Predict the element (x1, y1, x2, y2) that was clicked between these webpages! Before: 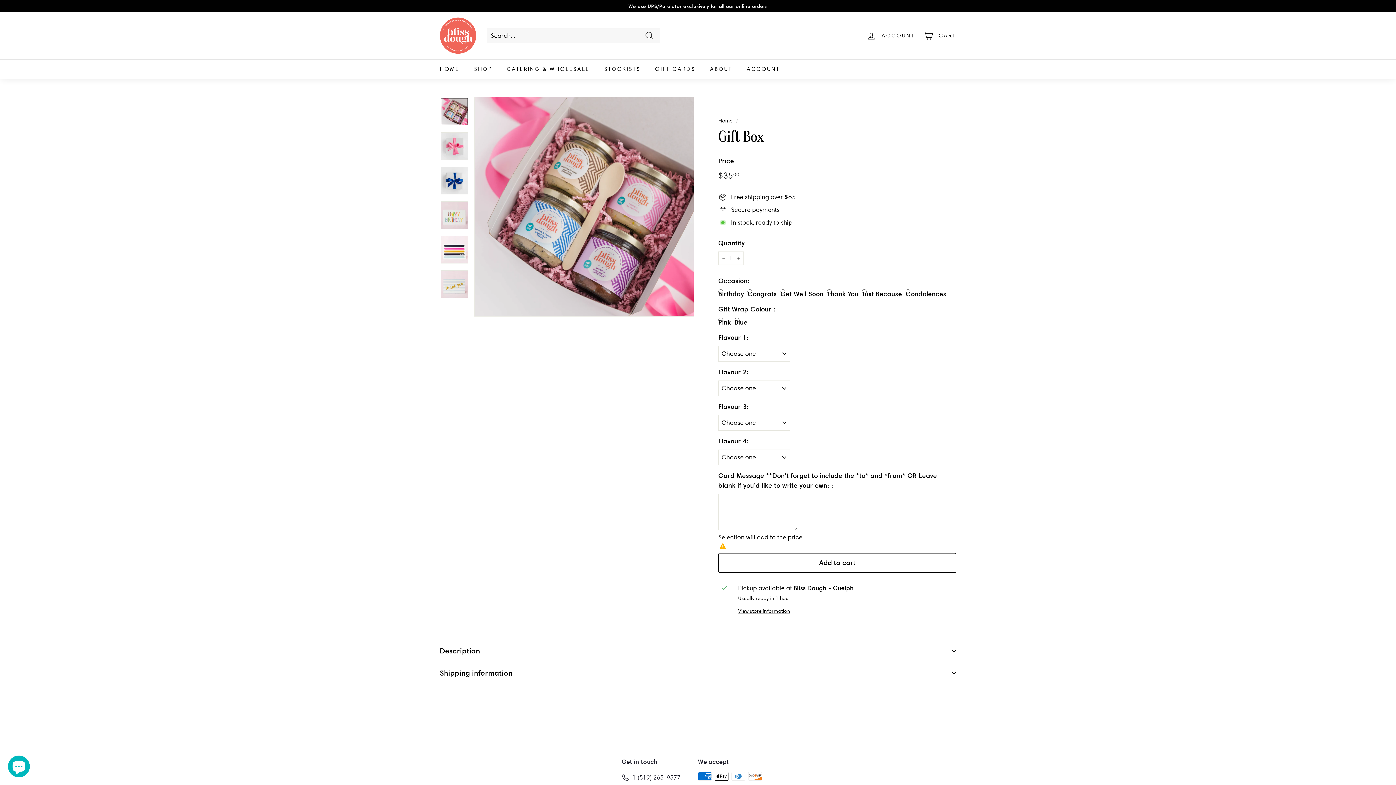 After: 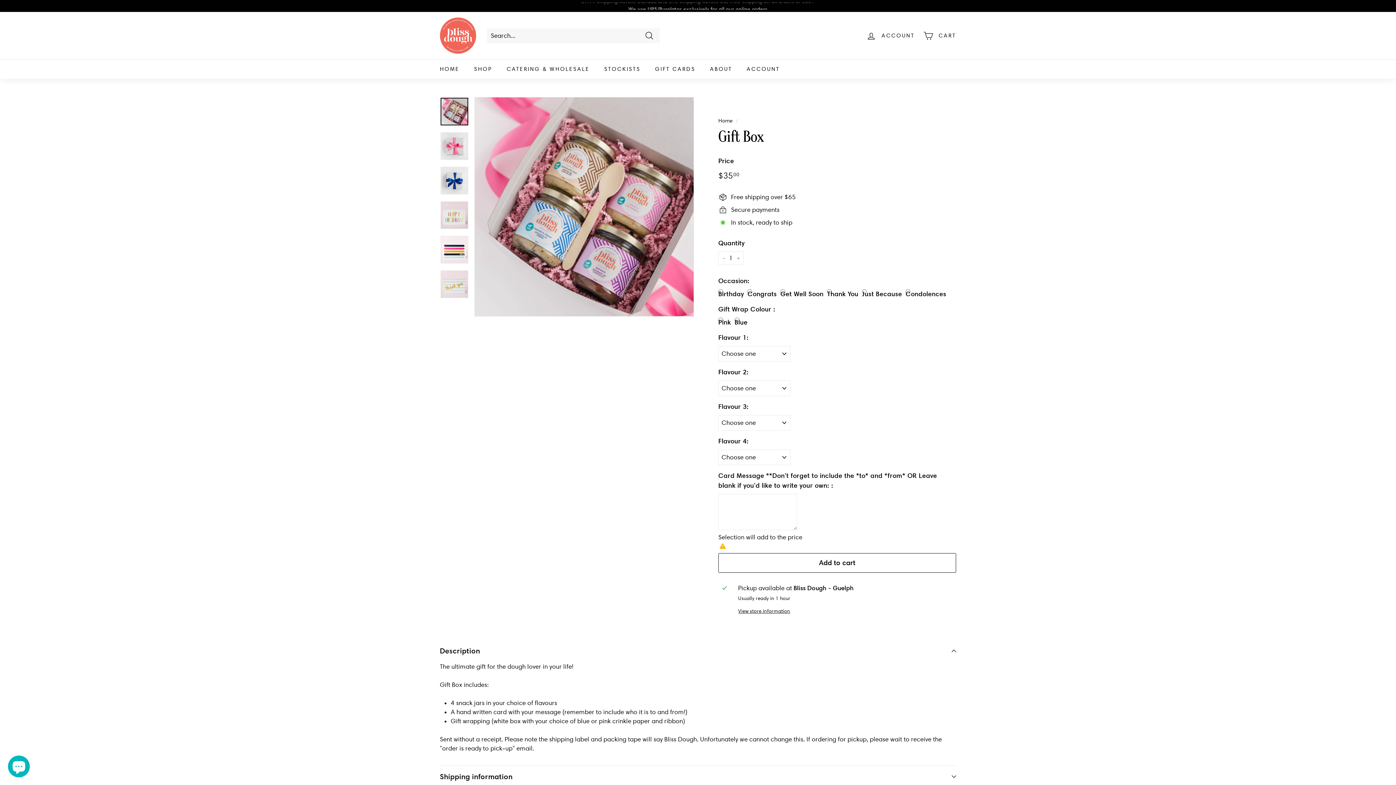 Action: bbox: (440, 640, 956, 662) label: Description